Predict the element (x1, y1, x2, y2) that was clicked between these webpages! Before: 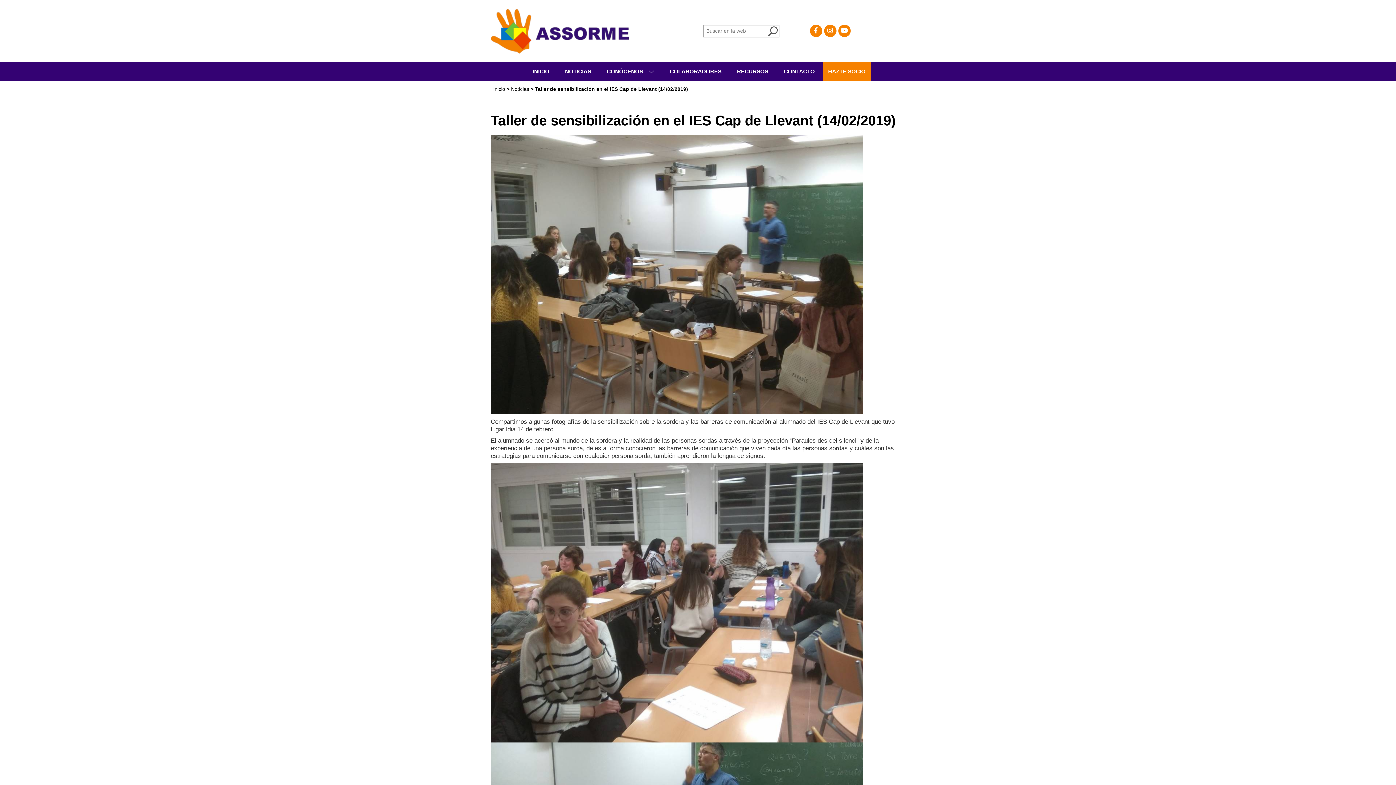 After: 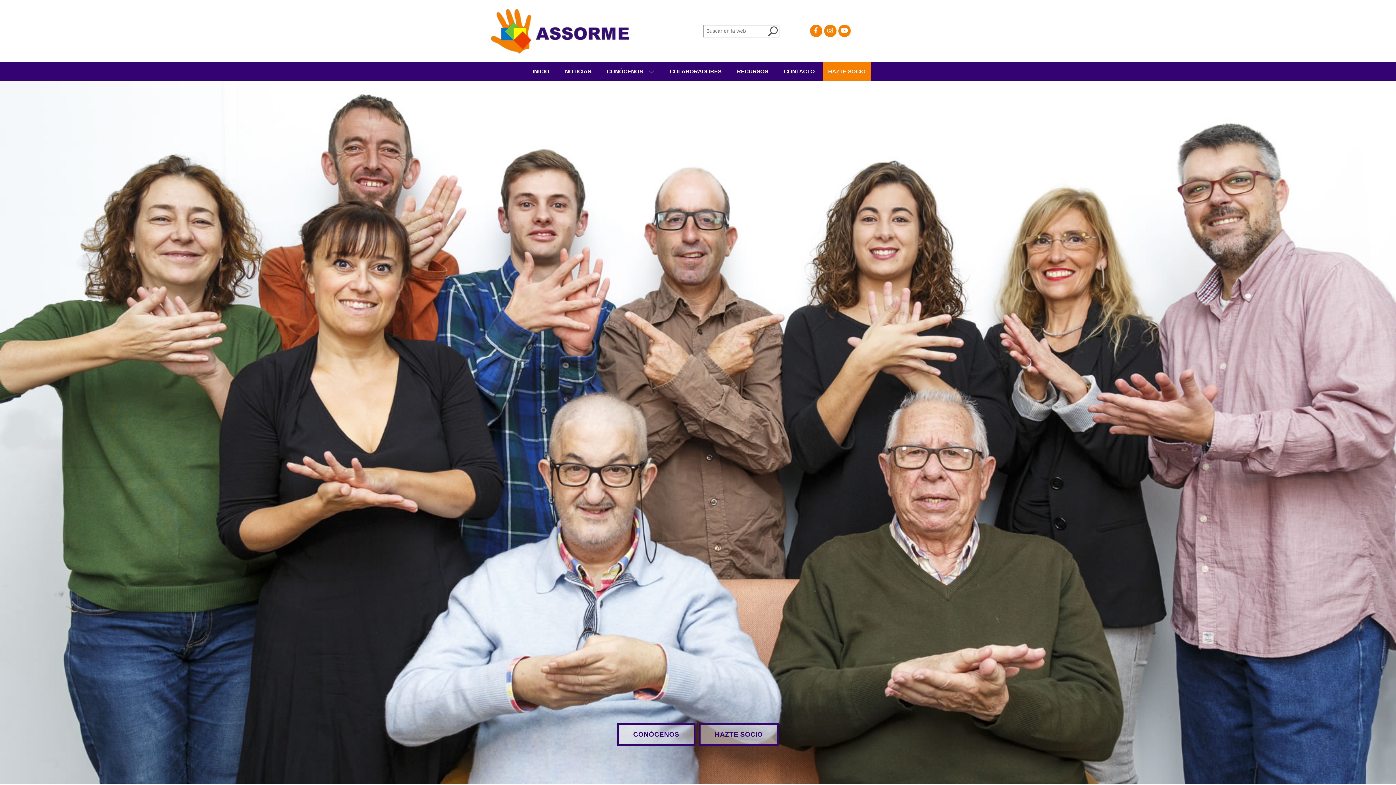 Action: label: INICIO bbox: (532, 68, 549, 74)